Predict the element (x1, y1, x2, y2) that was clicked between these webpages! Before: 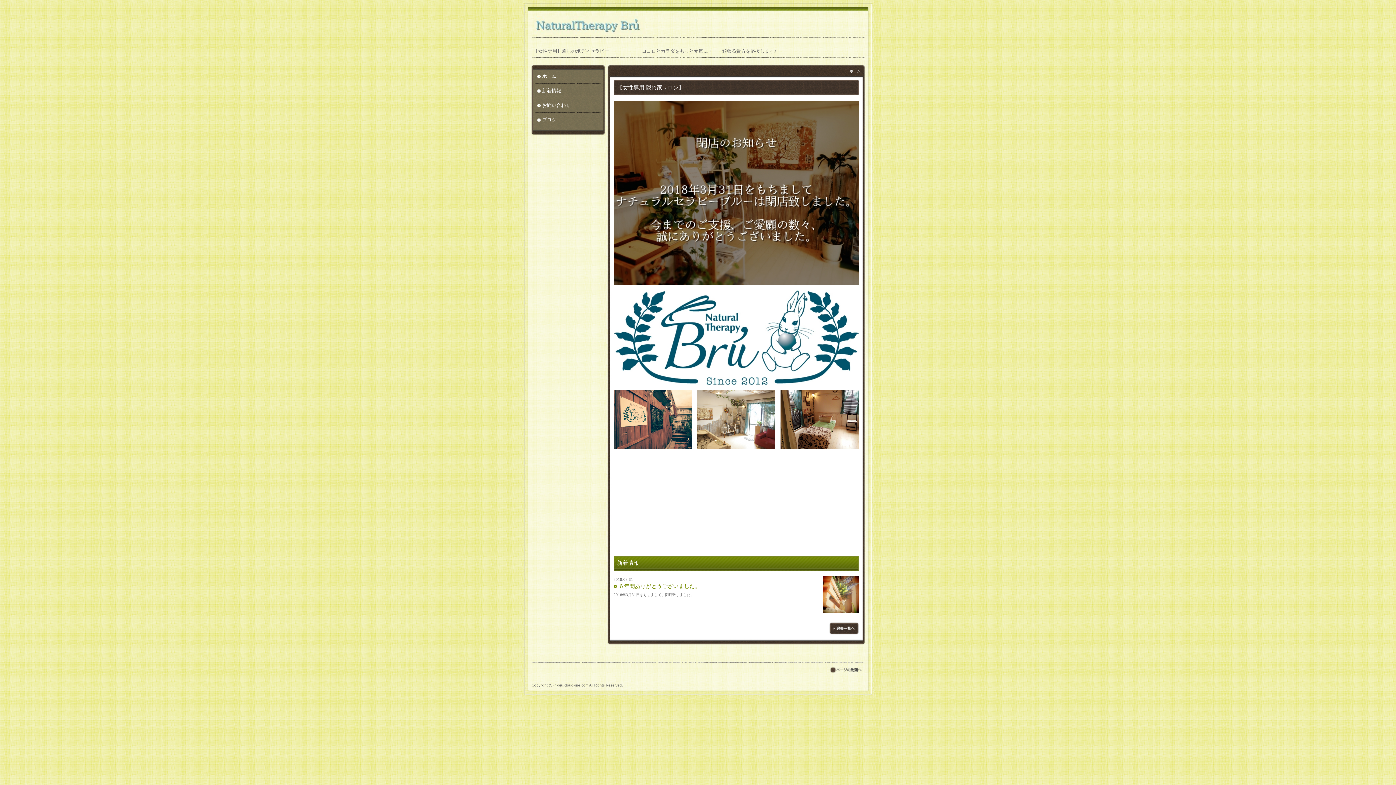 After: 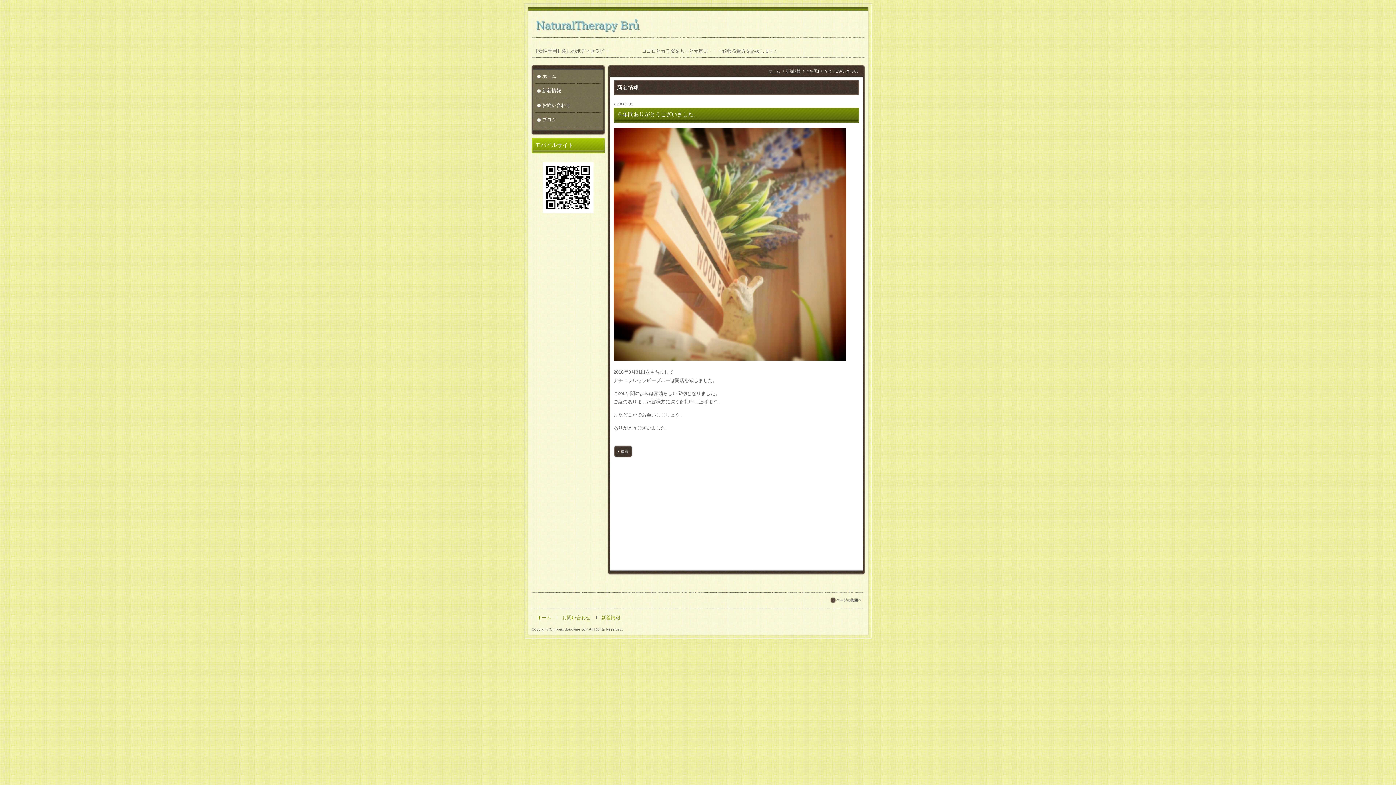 Action: bbox: (618, 583, 700, 589) label: ６年間ありがとうございました。